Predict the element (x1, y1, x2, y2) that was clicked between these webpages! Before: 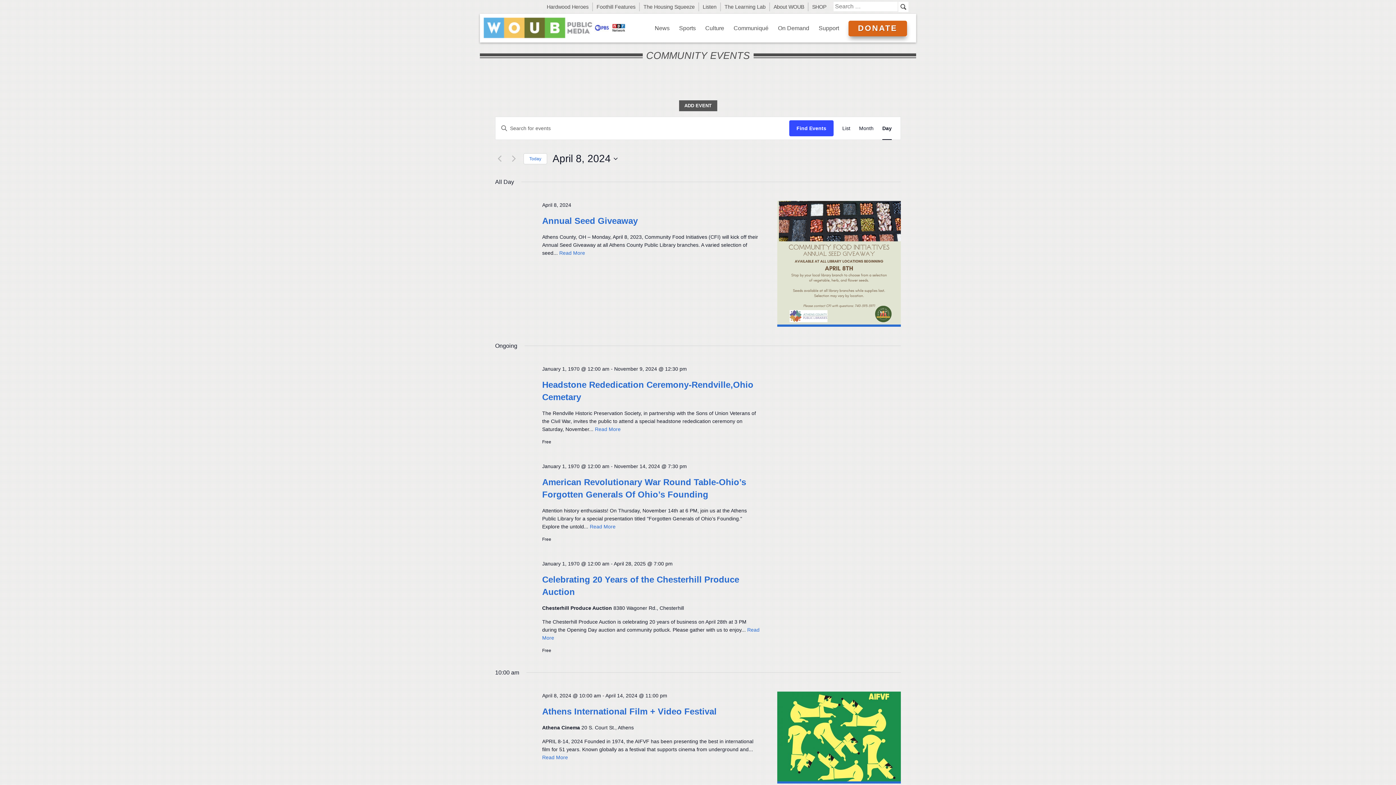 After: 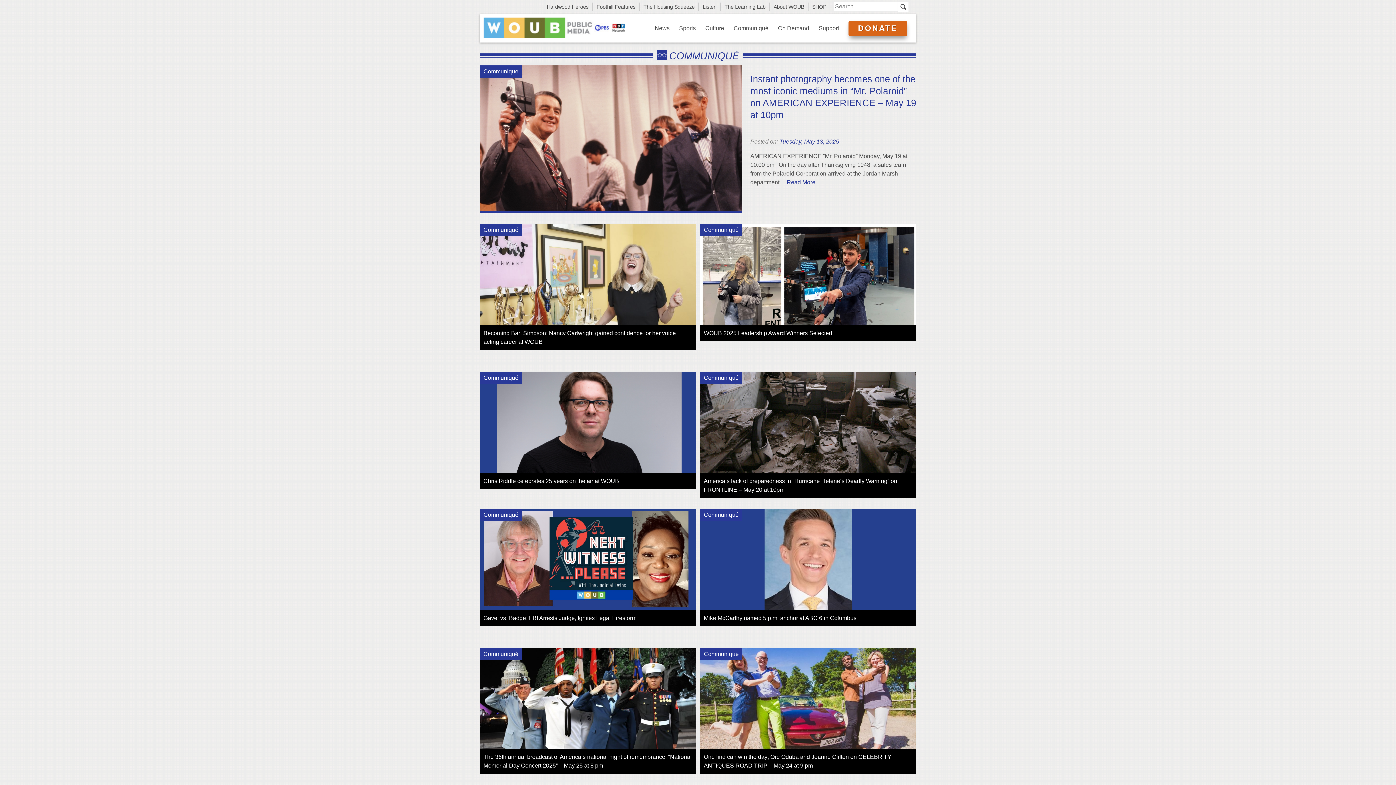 Action: bbox: (729, 13, 773, 42) label: Communiqué